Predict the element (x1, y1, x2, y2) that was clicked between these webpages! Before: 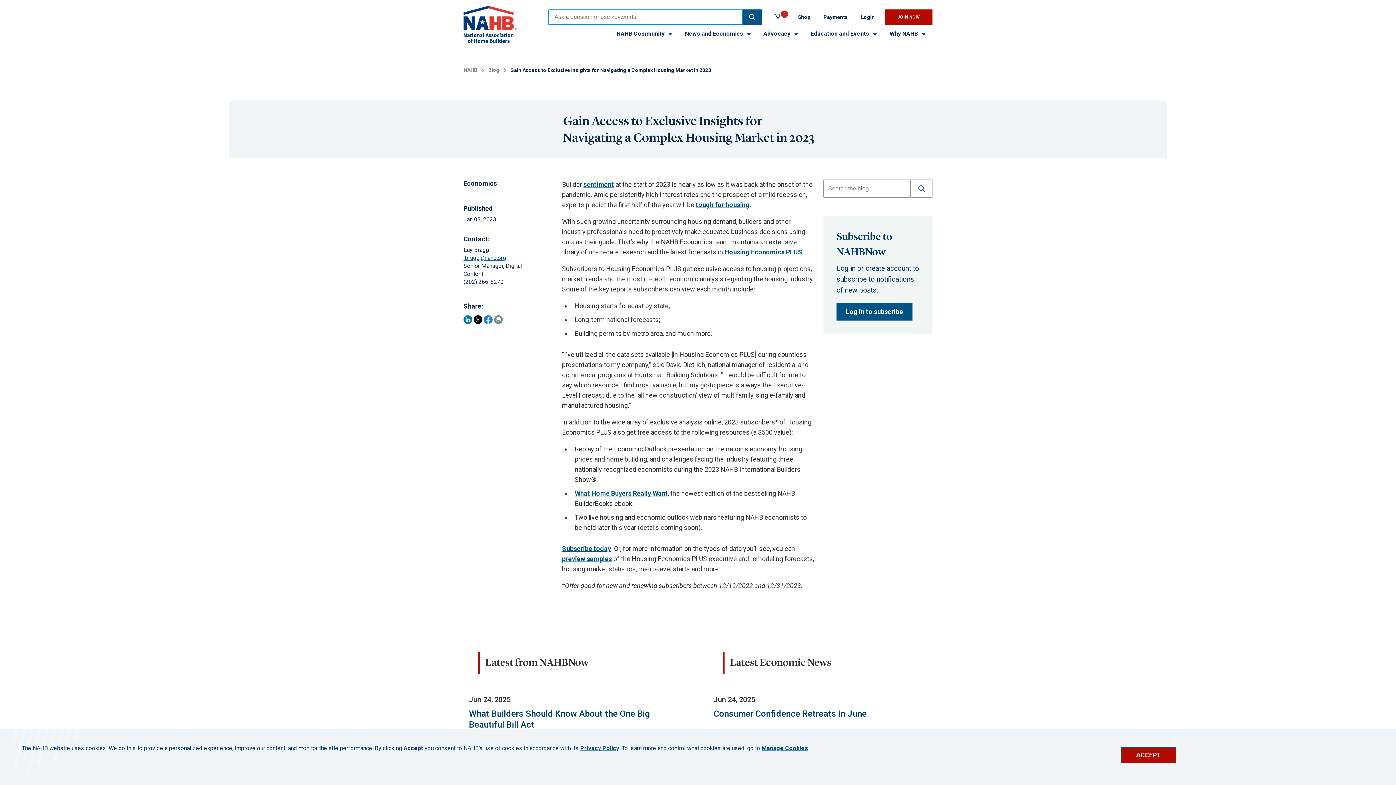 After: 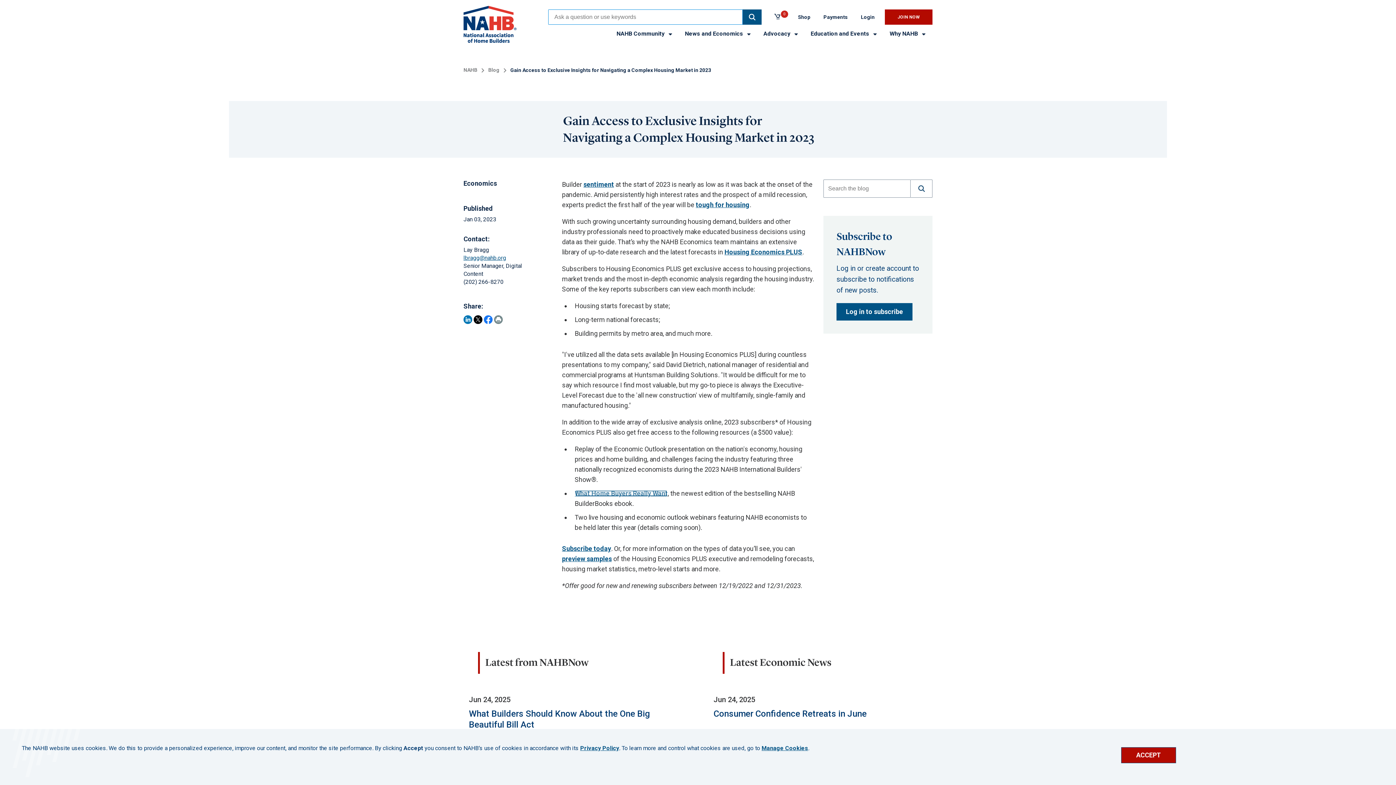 Action: label: What Home Buyers Really Want bbox: (574, 489, 667, 497)